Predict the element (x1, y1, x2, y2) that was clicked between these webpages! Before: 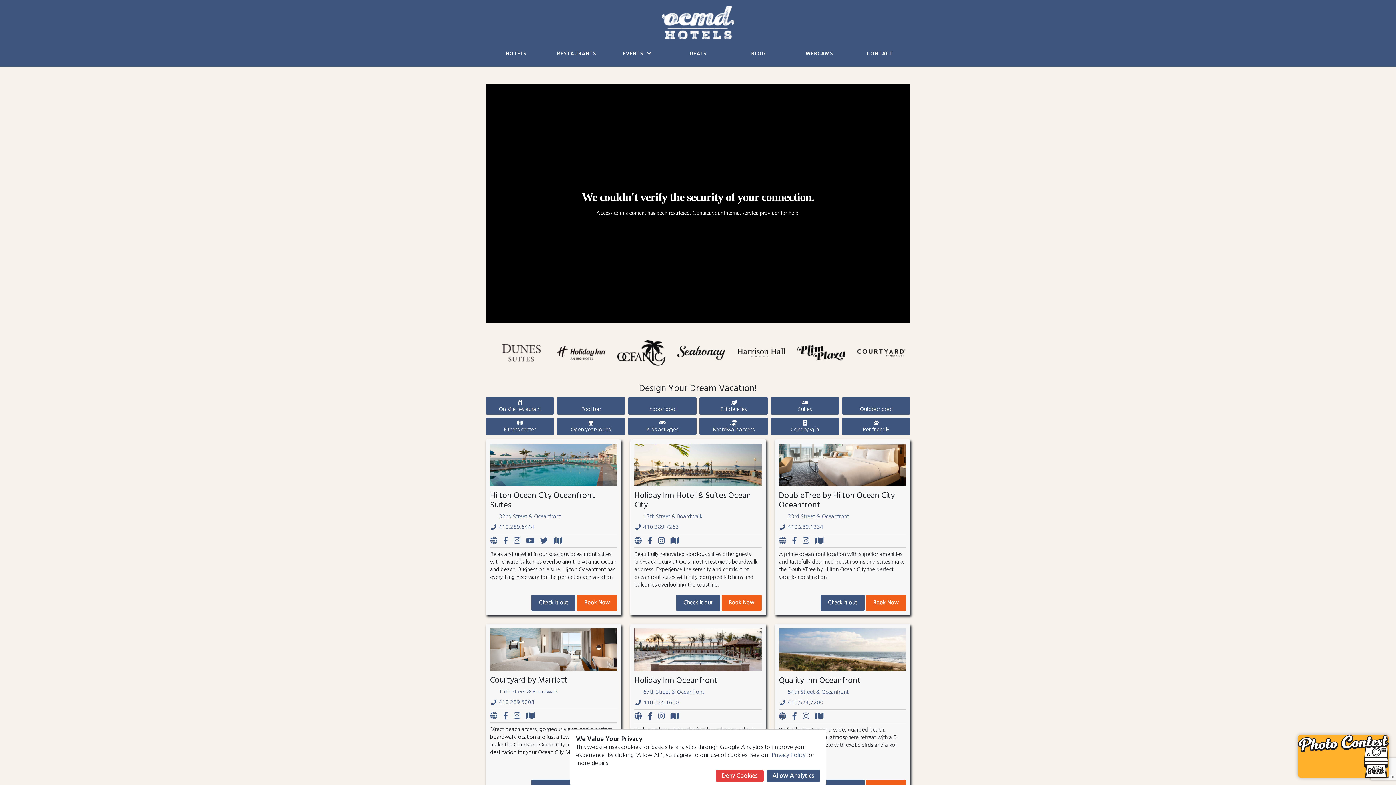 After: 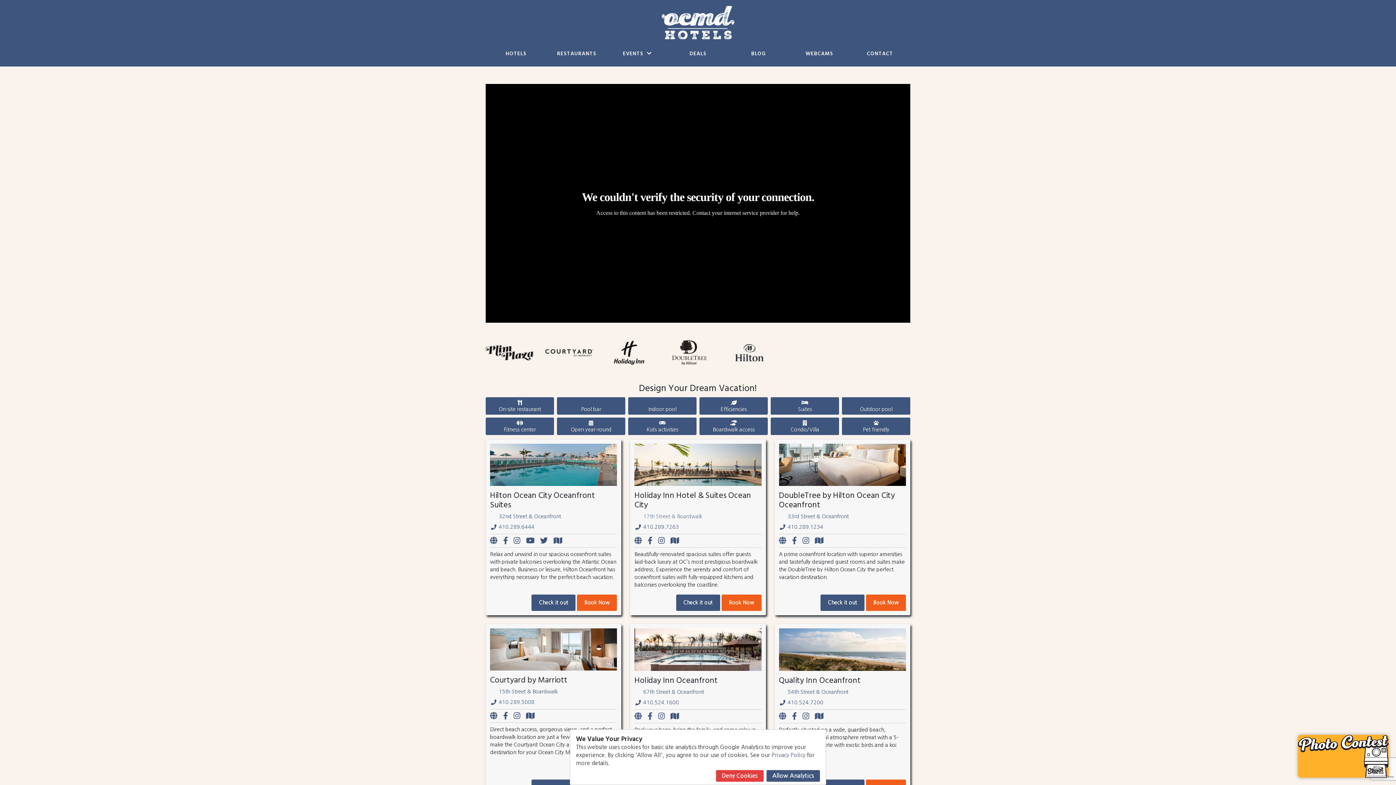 Action: bbox: (643, 514, 702, 519) label: 17th Street & Boardwalk